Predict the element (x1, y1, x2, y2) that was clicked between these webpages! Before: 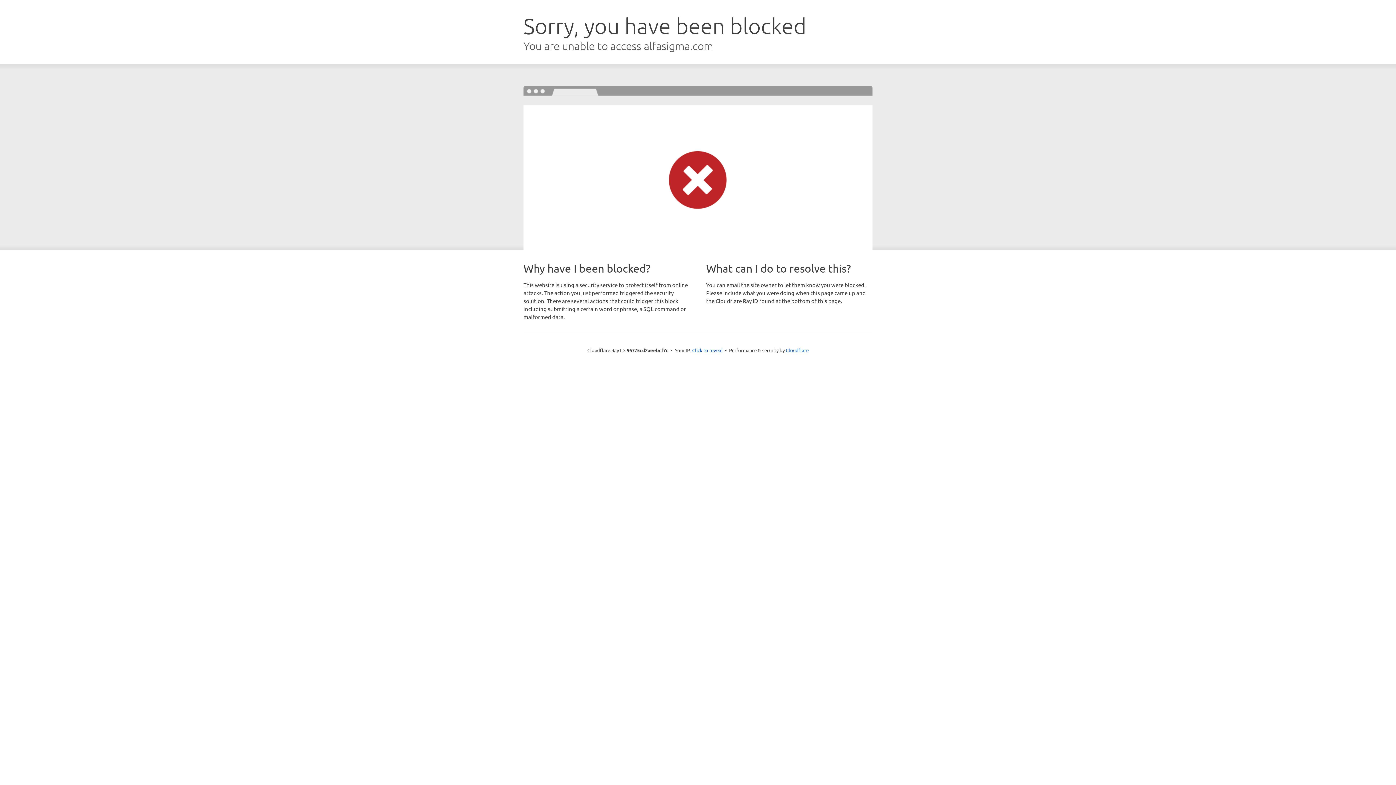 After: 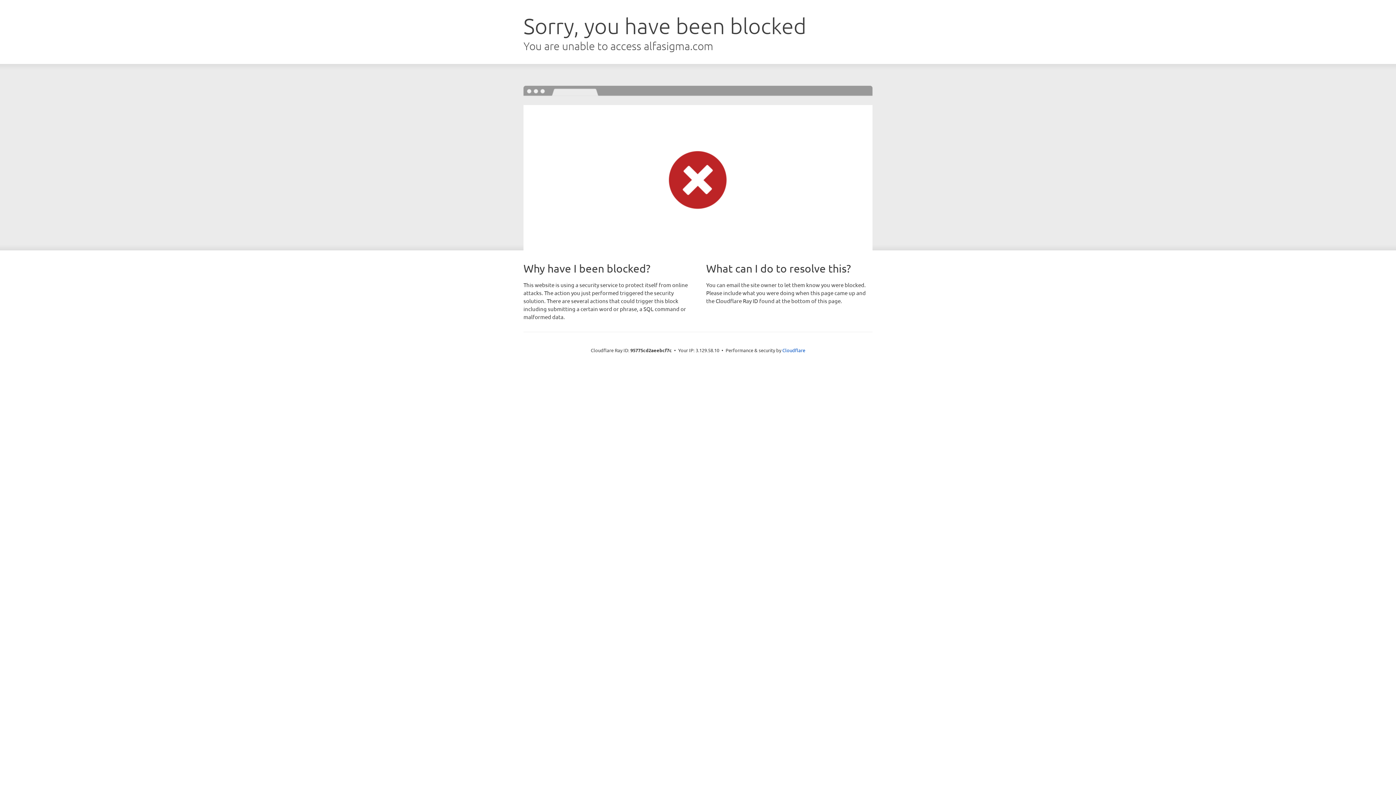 Action: bbox: (692, 346, 722, 353) label: Click to reveal